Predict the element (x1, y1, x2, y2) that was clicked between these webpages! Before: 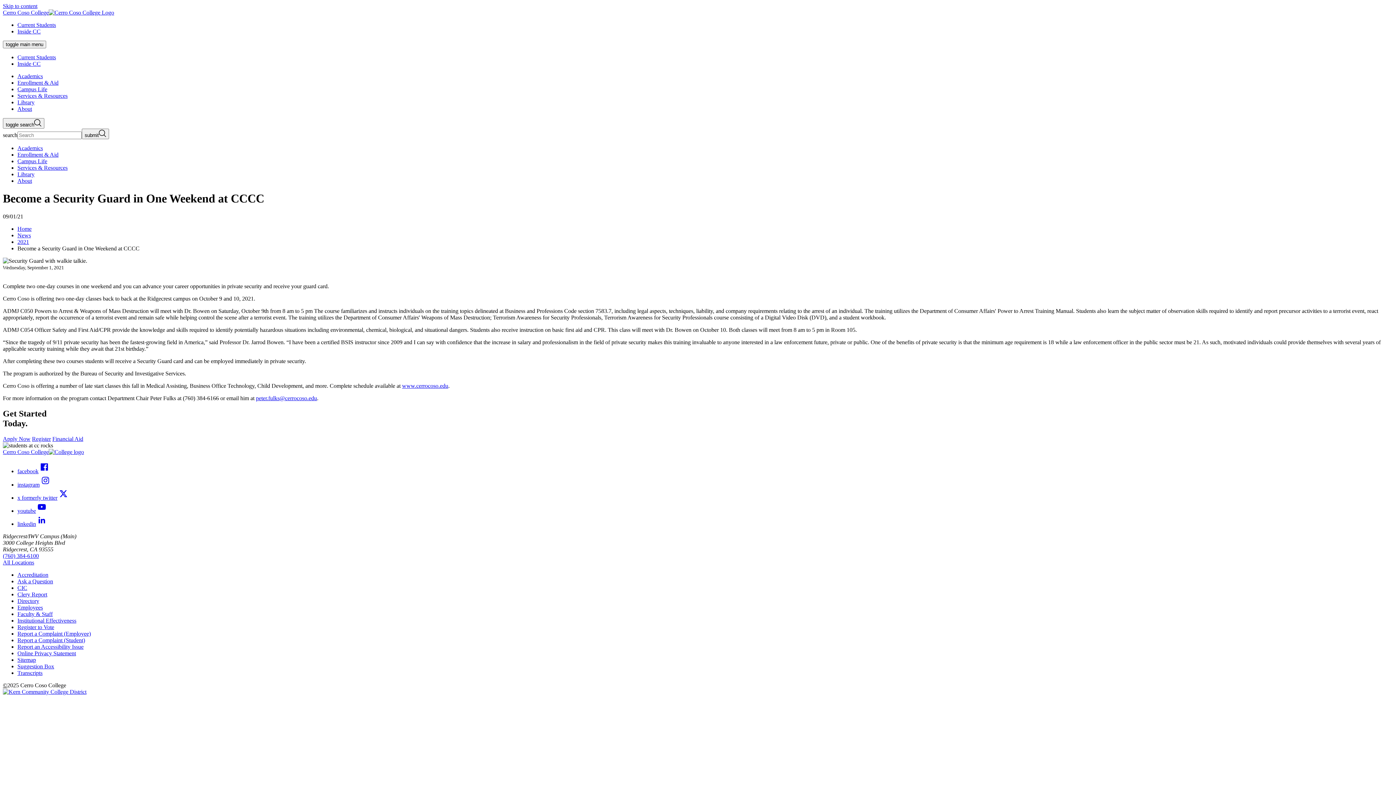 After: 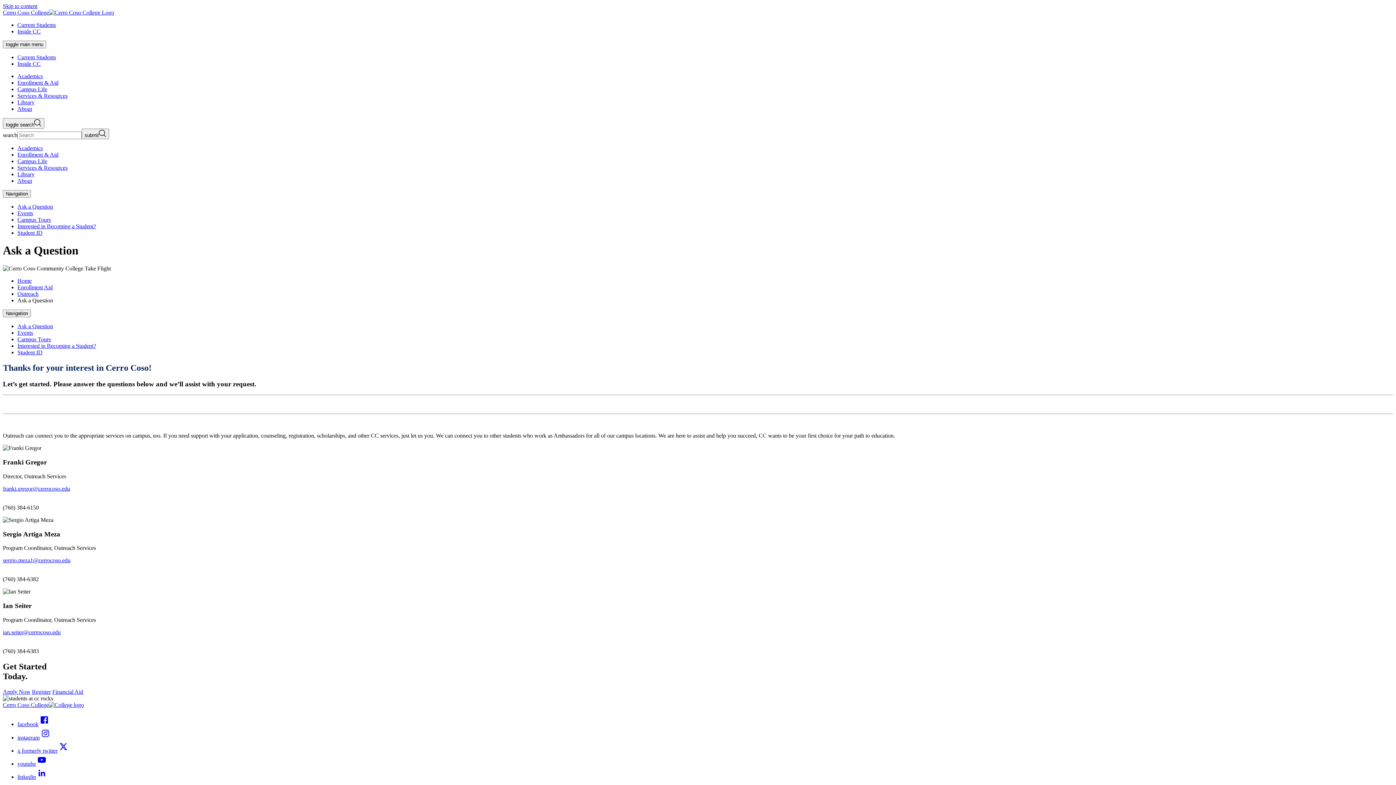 Action: label: Ask a Question bbox: (17, 578, 53, 584)